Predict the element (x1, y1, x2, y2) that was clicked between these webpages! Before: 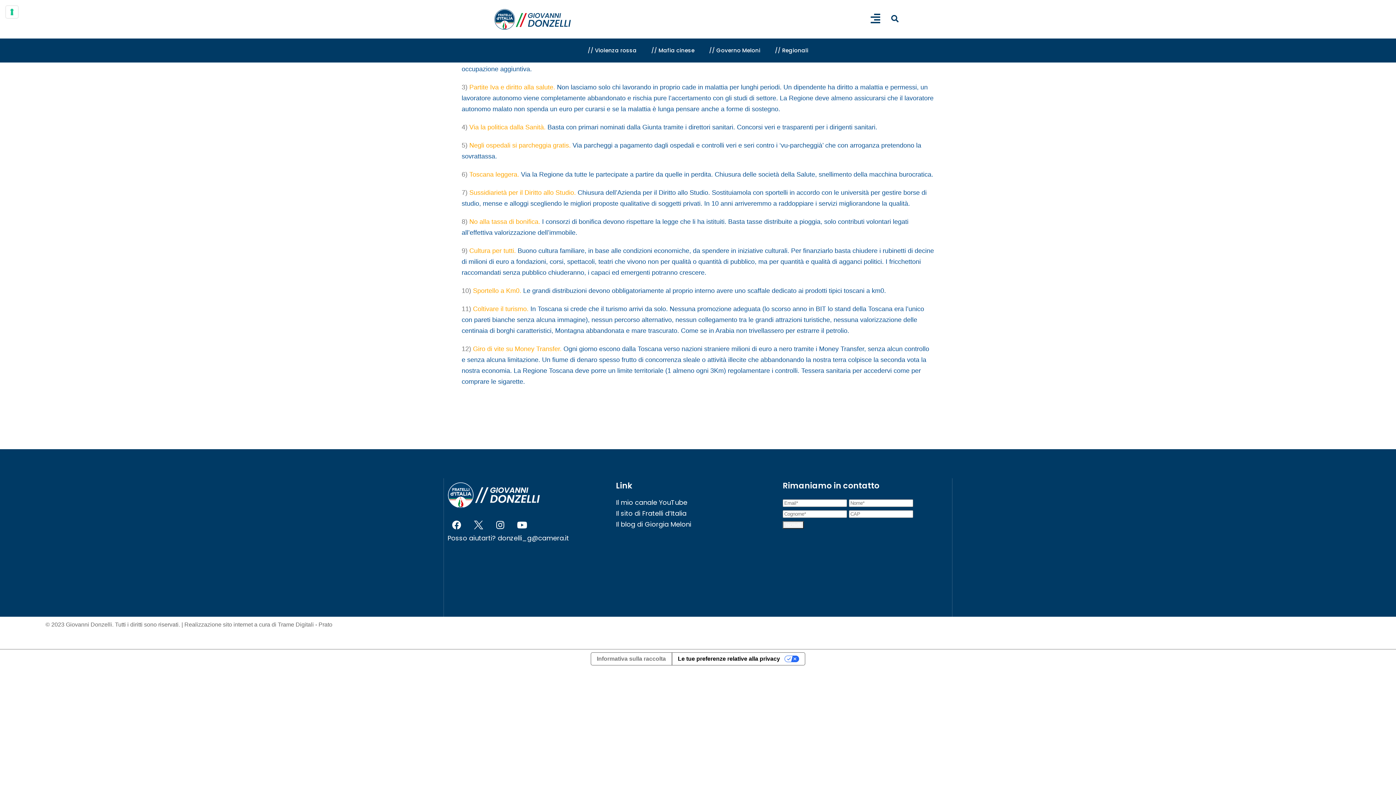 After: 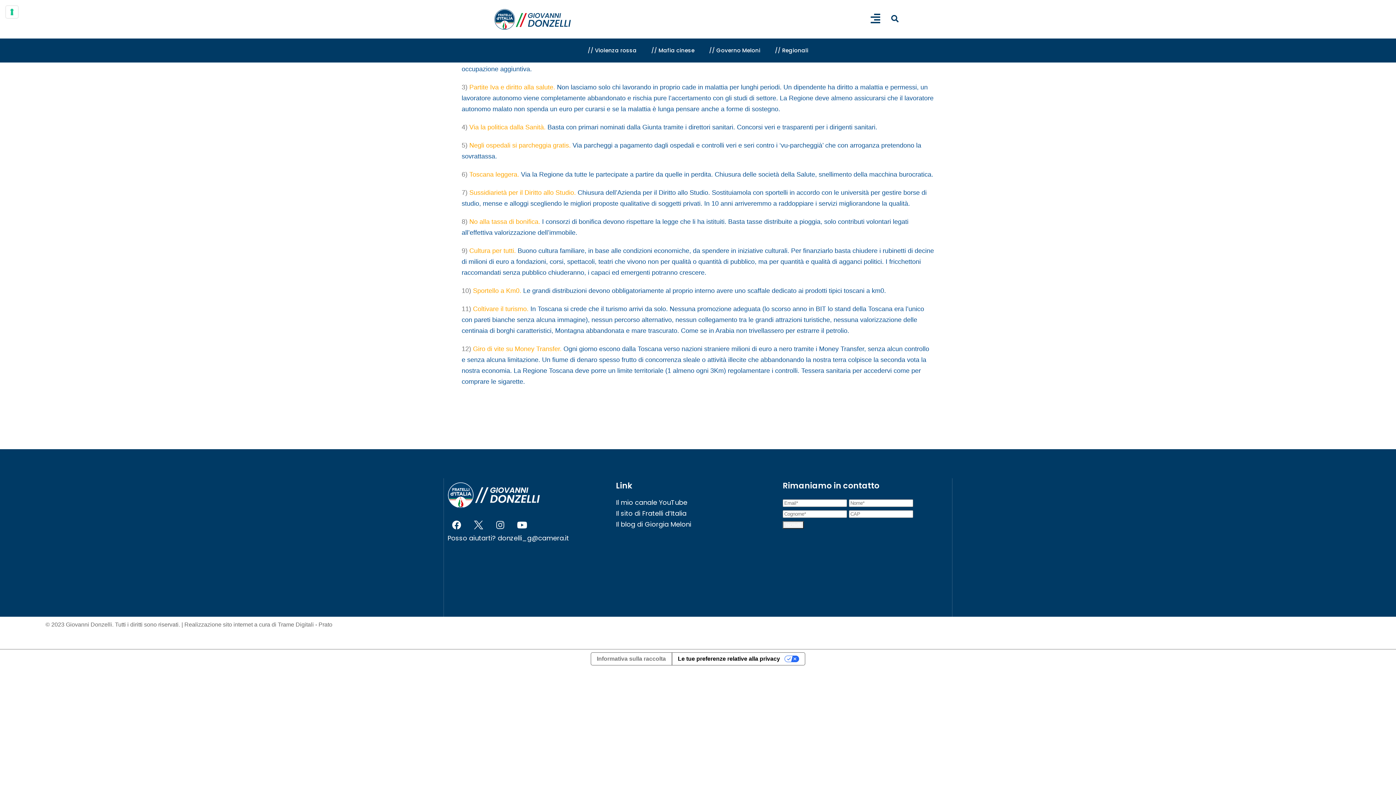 Action: label: Instagram bbox: (491, 516, 509, 534)